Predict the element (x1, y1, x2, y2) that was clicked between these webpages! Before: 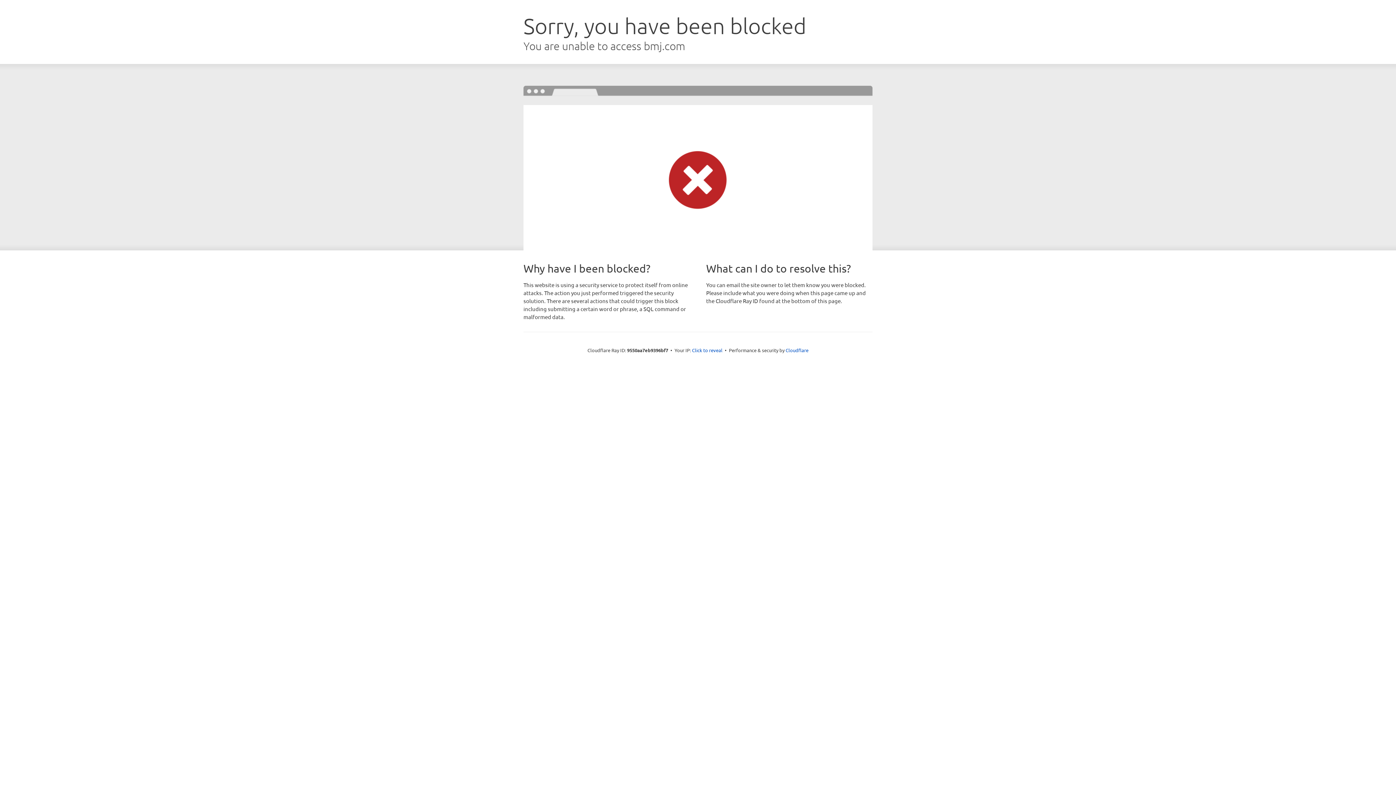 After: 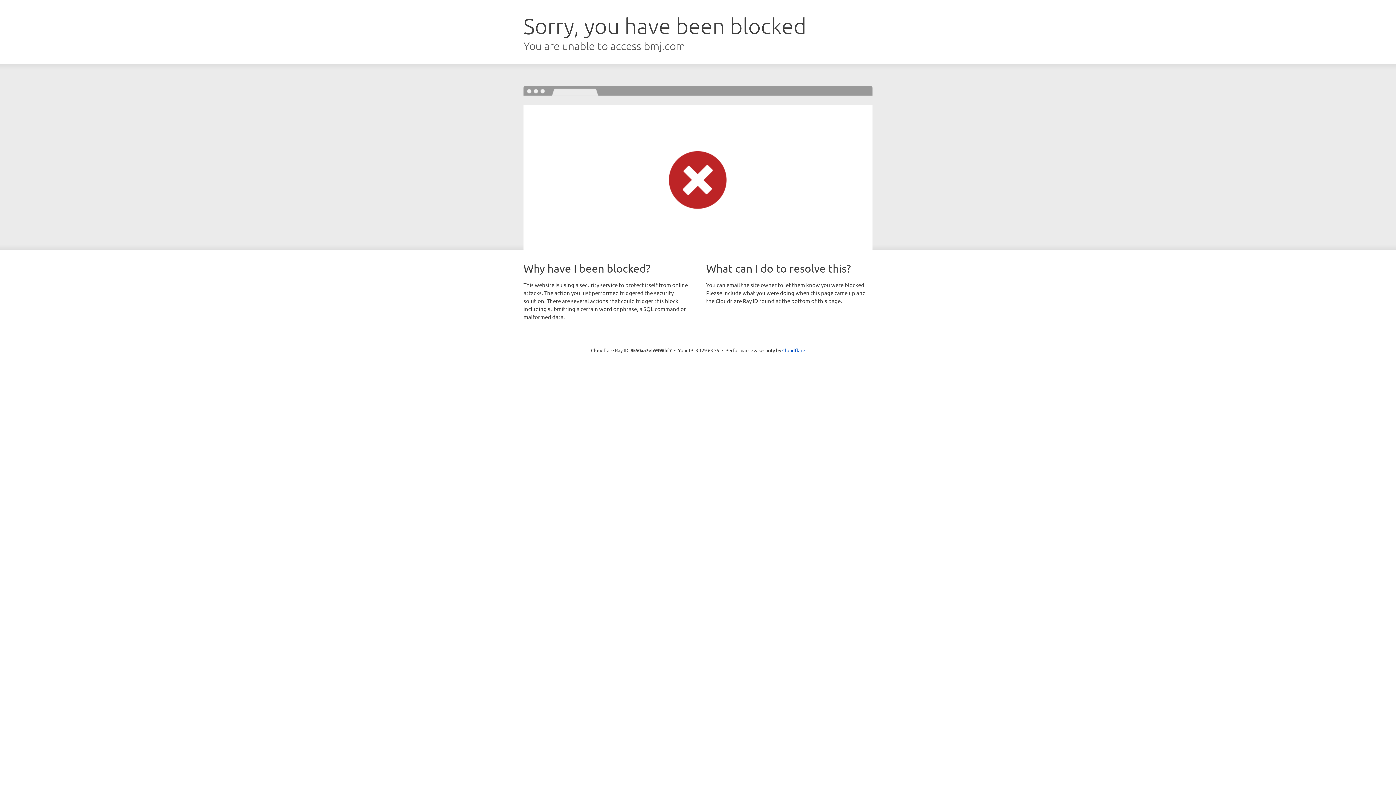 Action: label: Click to reveal bbox: (692, 346, 722, 353)